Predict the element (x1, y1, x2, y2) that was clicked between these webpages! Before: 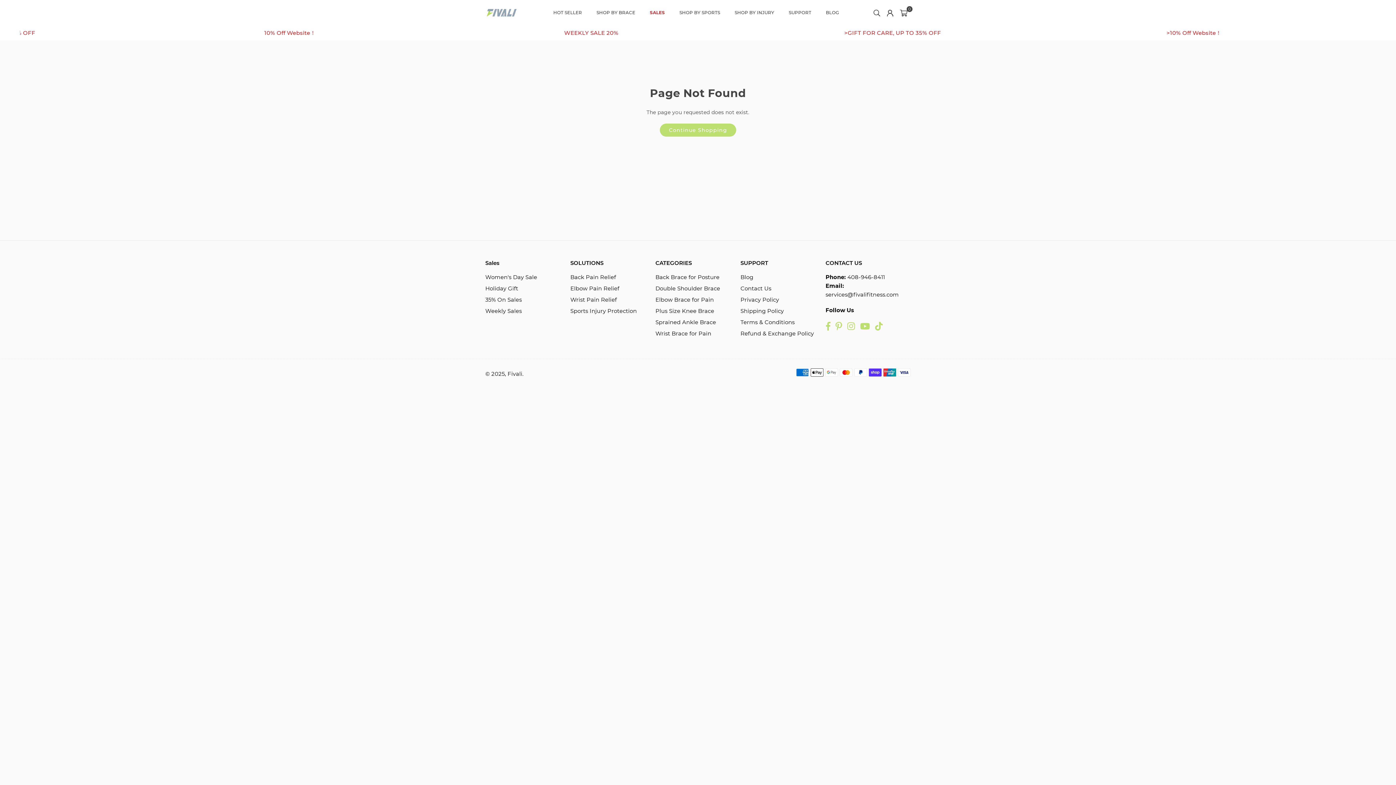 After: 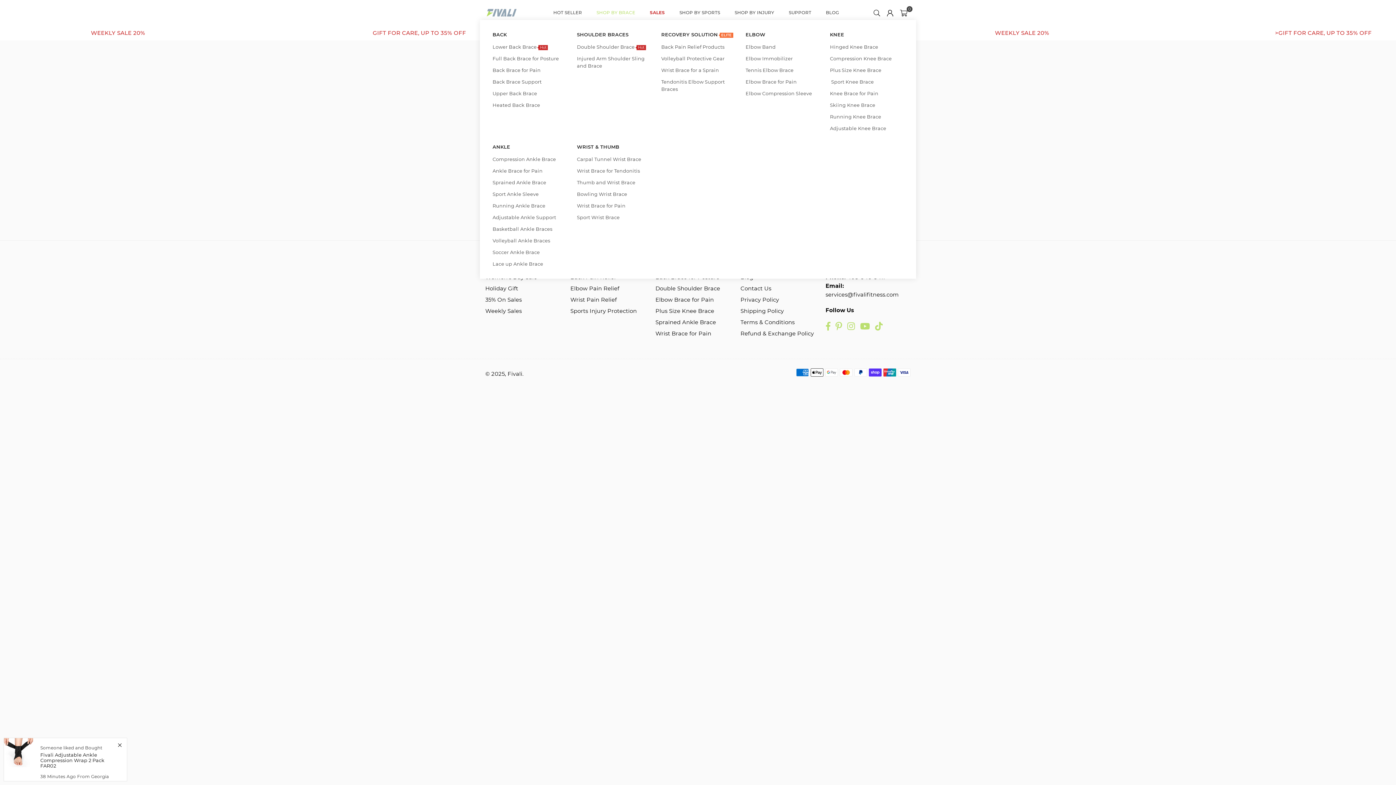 Action: label: SHOP BY BRACE bbox: (591, 5, 640, 20)